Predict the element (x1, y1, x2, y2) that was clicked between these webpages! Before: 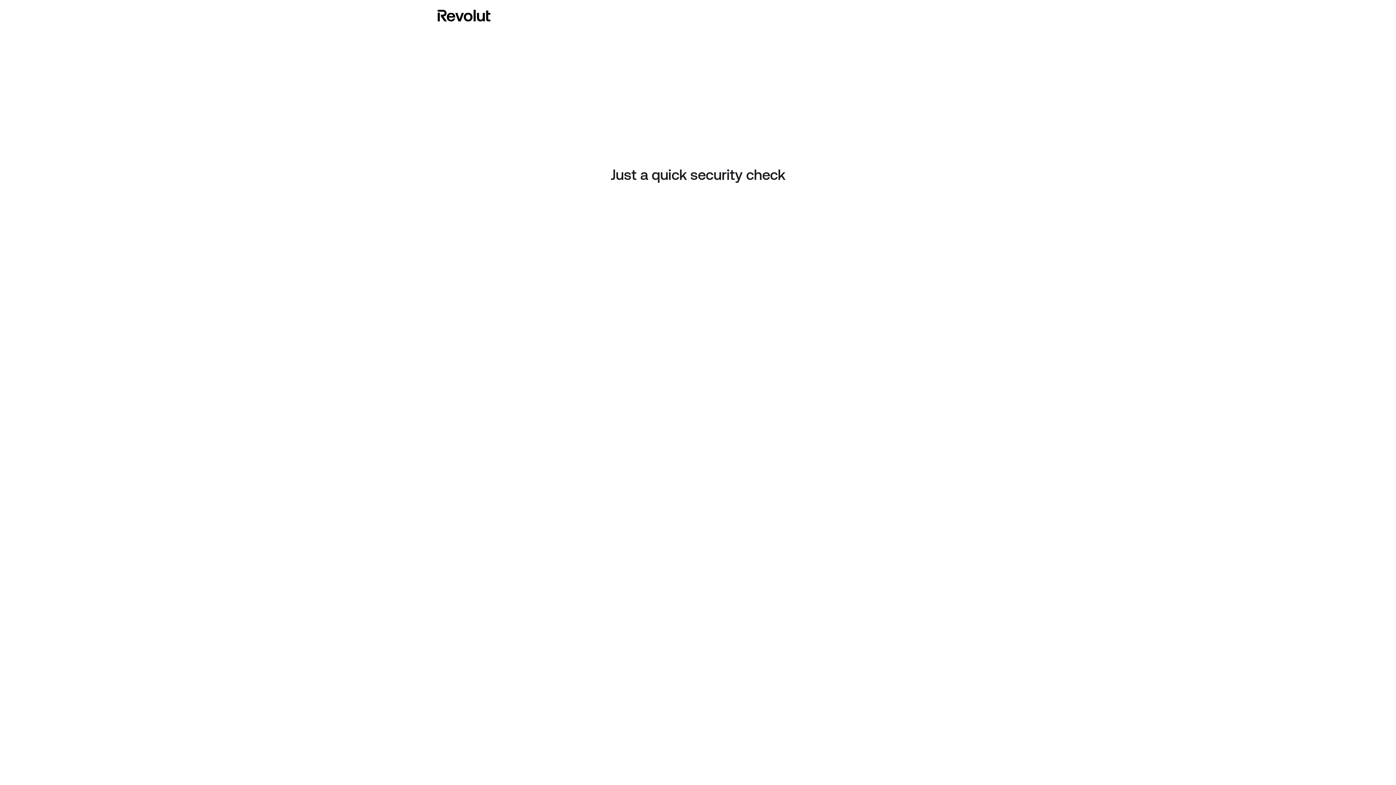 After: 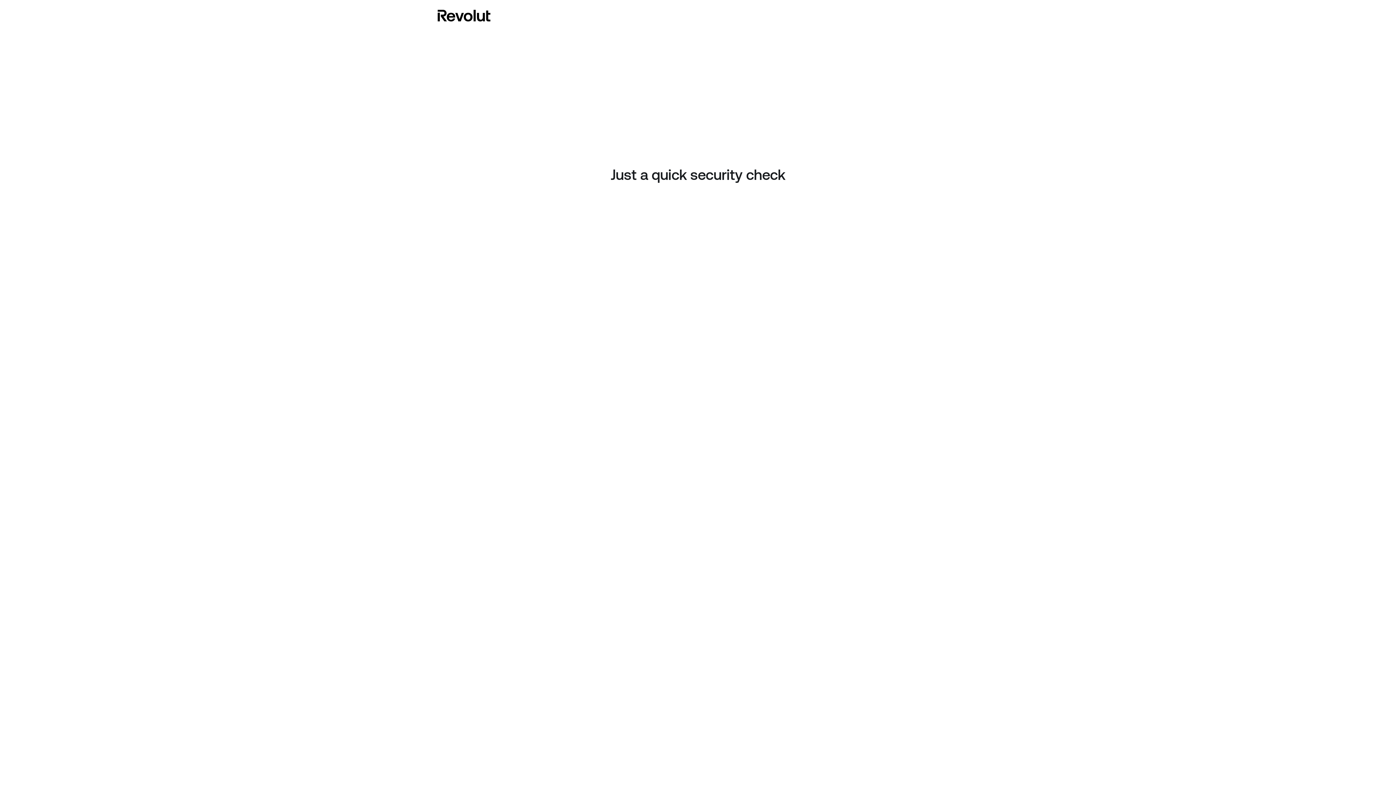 Action: bbox: (437, 8, 490, 23)